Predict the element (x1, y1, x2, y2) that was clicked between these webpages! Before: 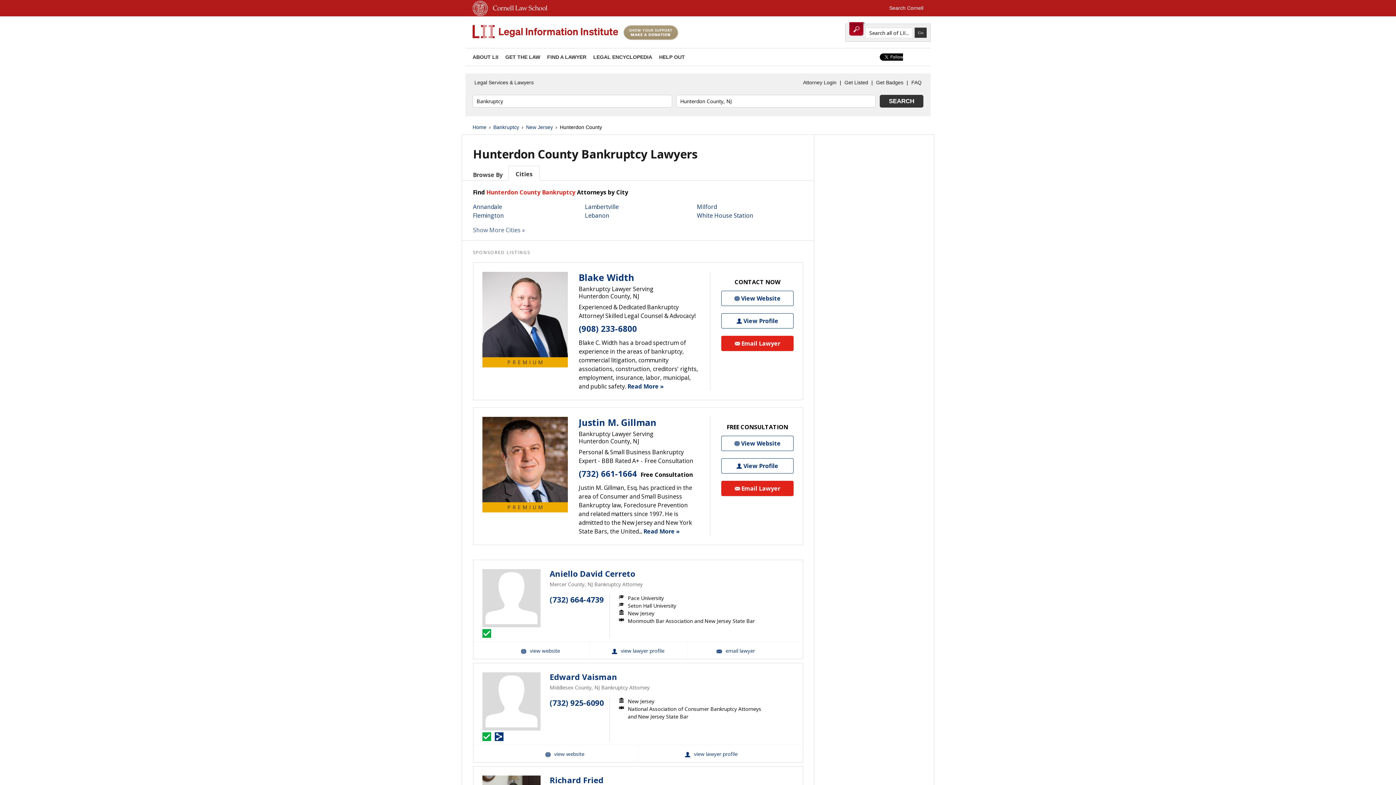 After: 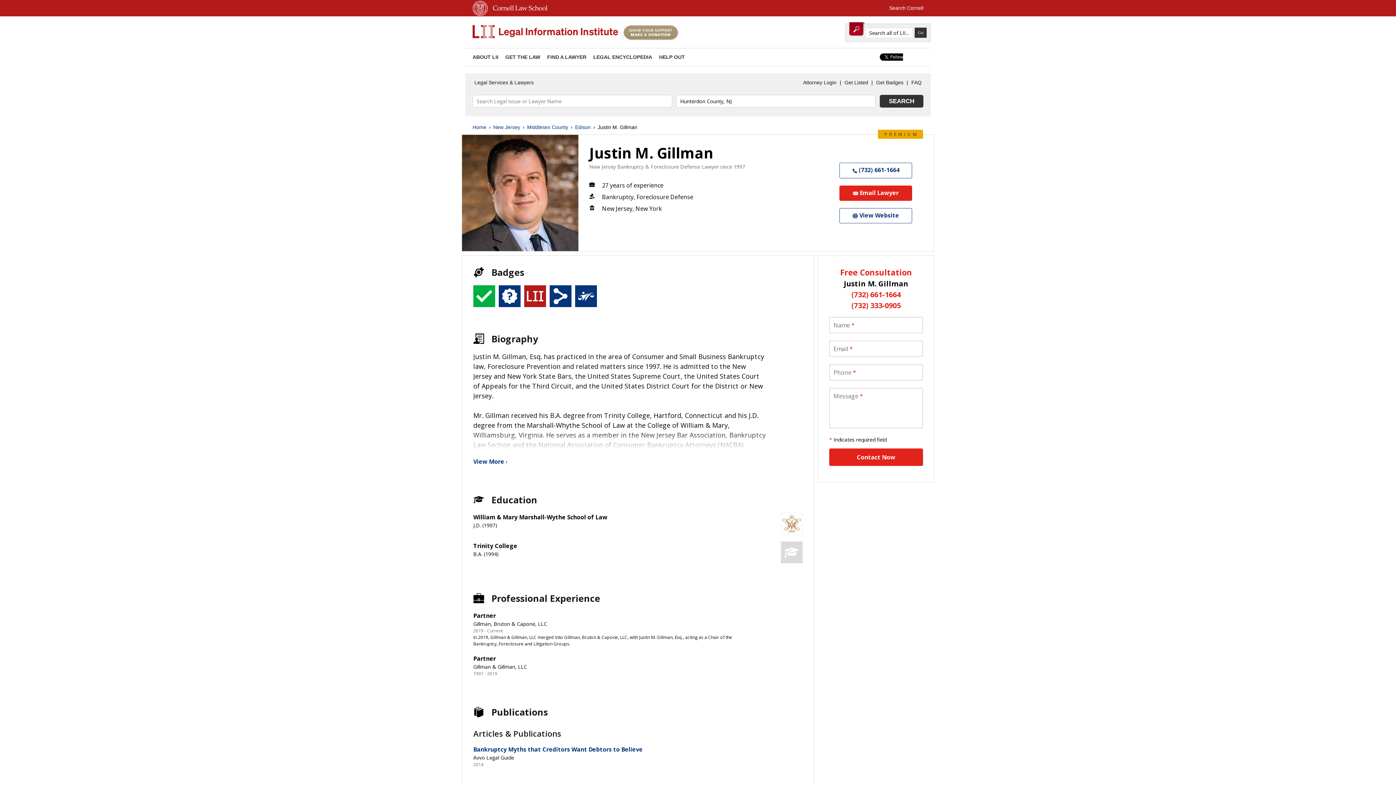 Action: bbox: (721, 458, 793, 473) label: Justin M. Gillman View Profile